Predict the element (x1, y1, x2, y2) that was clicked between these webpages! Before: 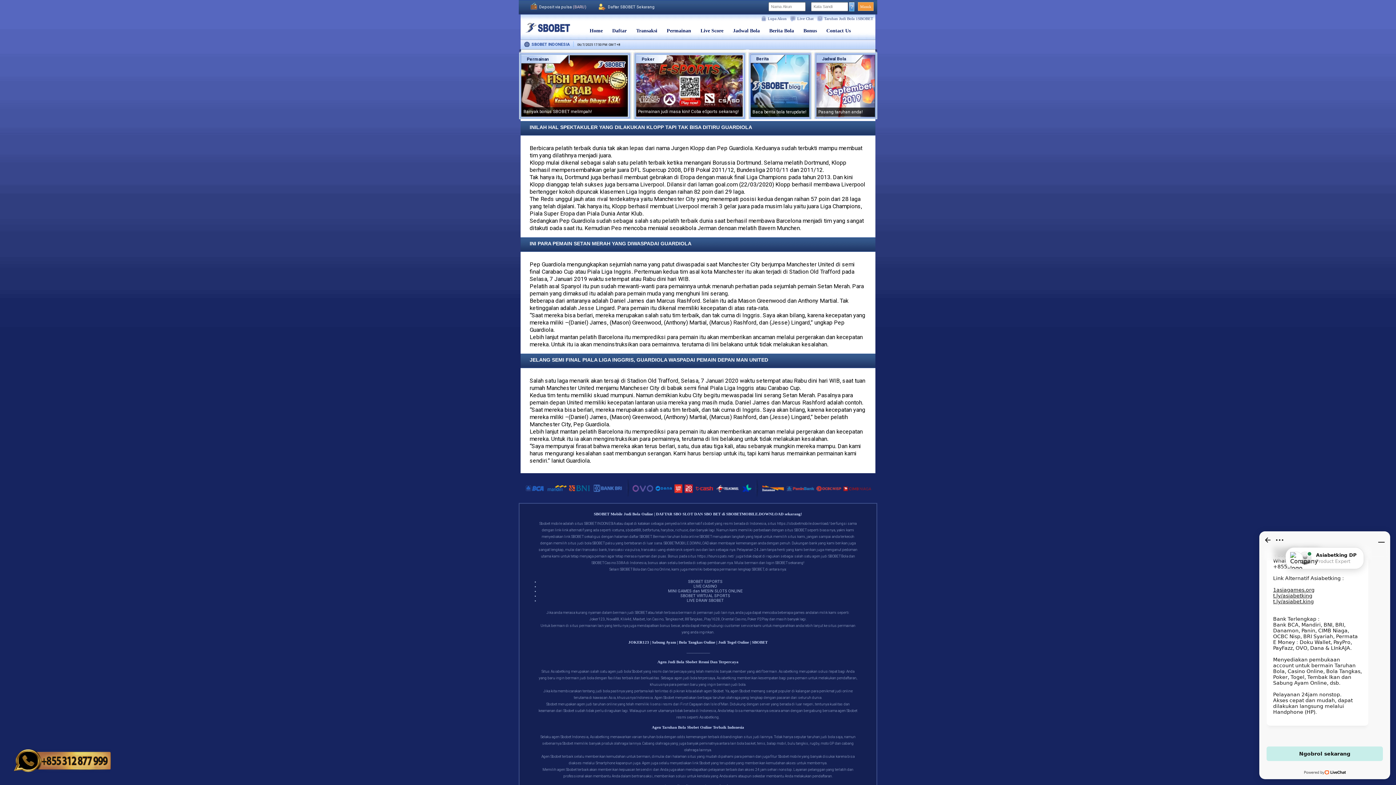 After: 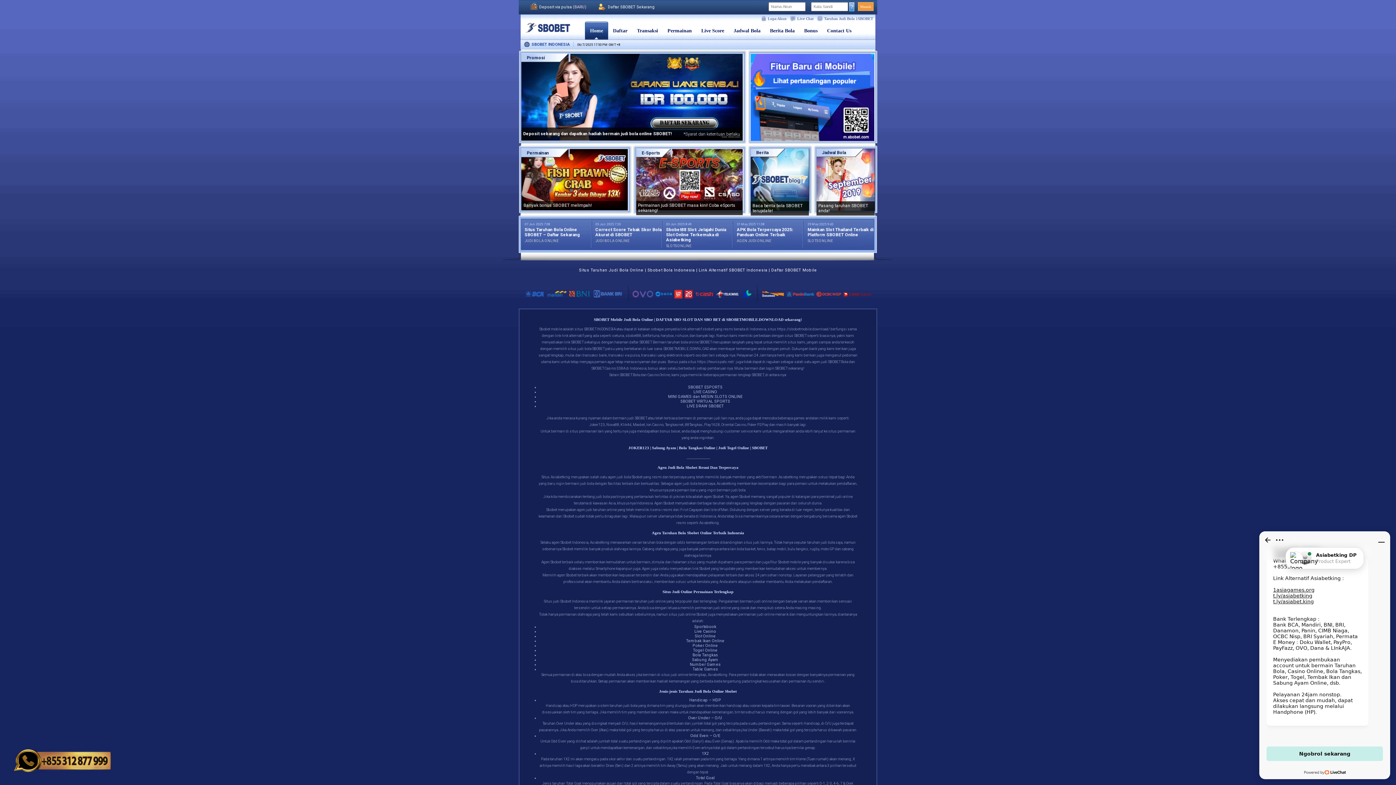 Action: bbox: (675, 528, 688, 532) label: richuse